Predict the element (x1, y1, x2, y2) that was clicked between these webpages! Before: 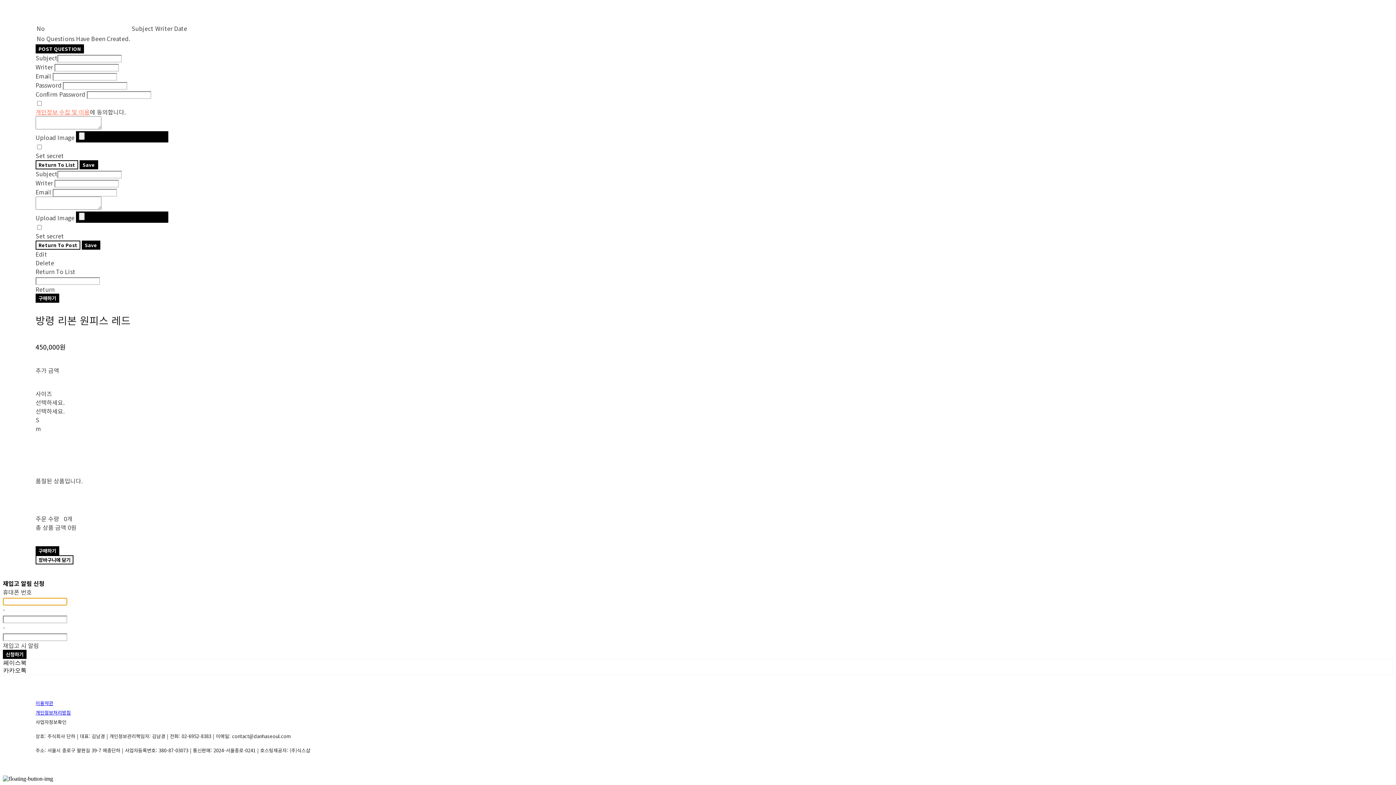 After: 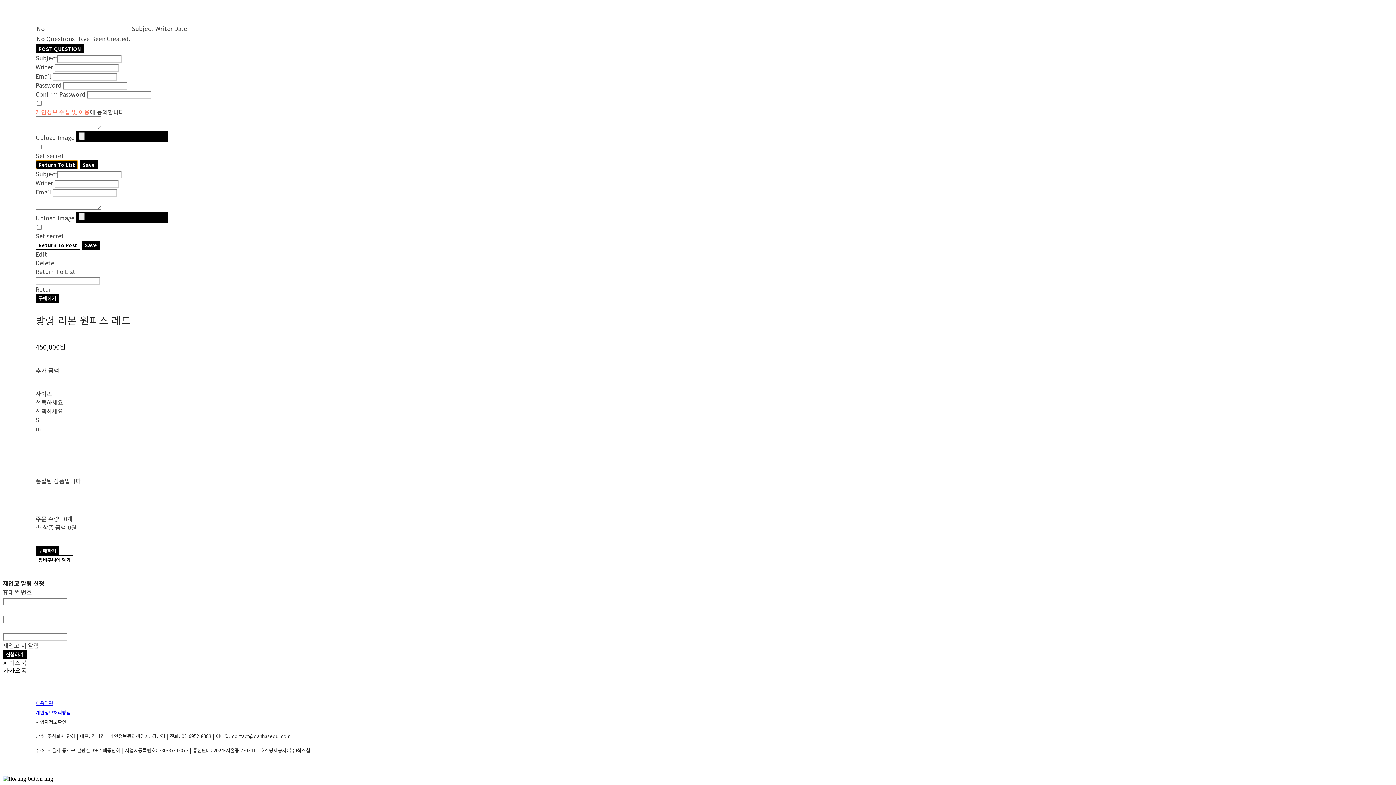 Action: bbox: (35, 160, 78, 169) label: Return To List